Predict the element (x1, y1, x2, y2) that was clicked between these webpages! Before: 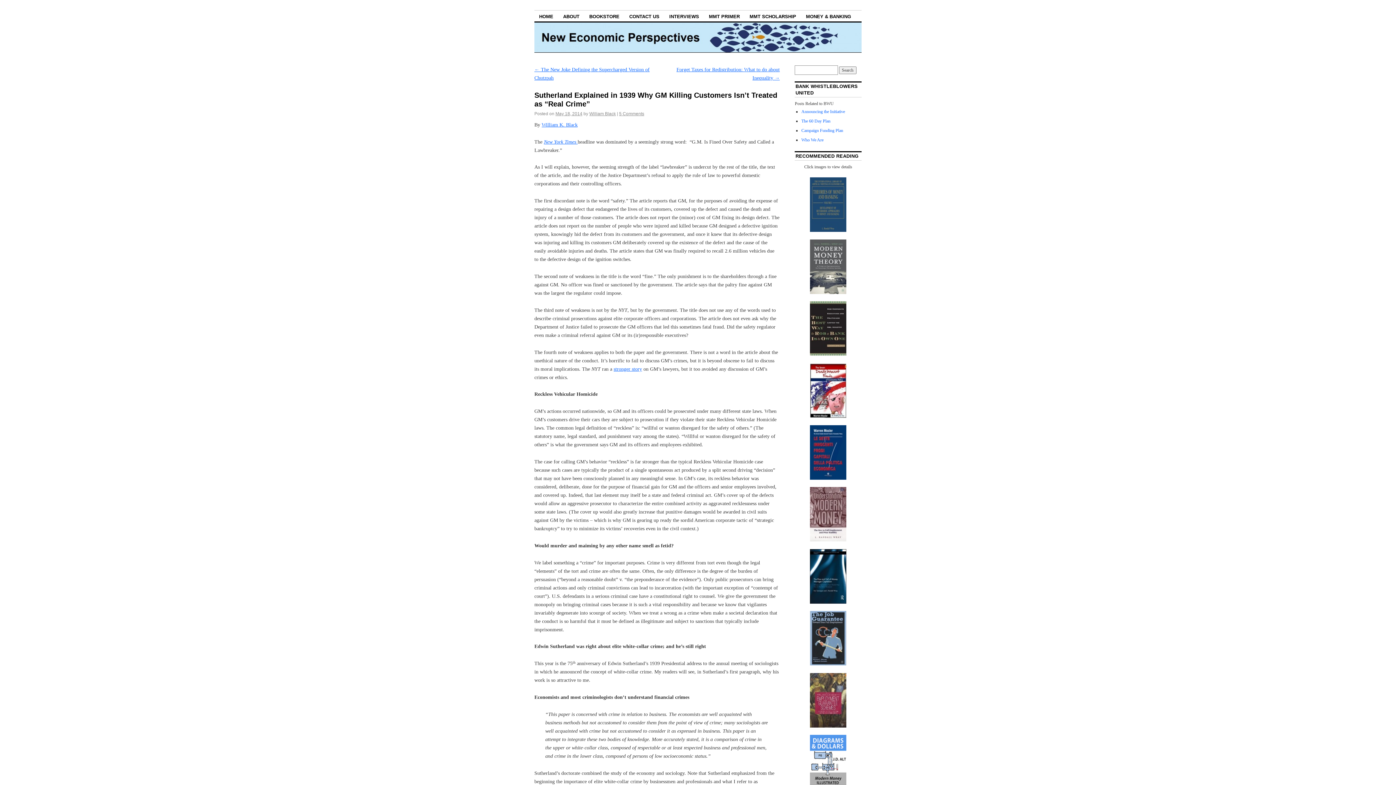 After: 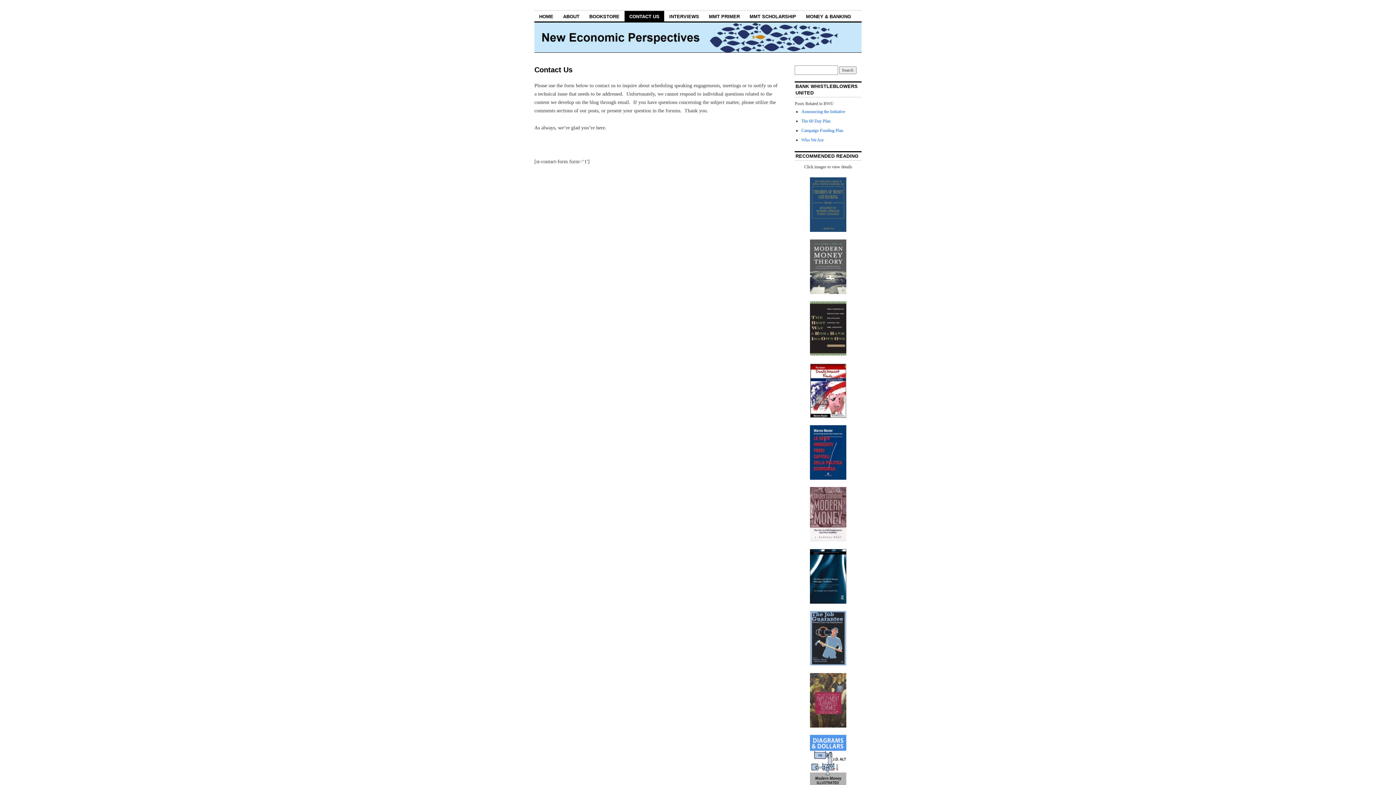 Action: bbox: (624, 10, 664, 21) label: CONTACT US